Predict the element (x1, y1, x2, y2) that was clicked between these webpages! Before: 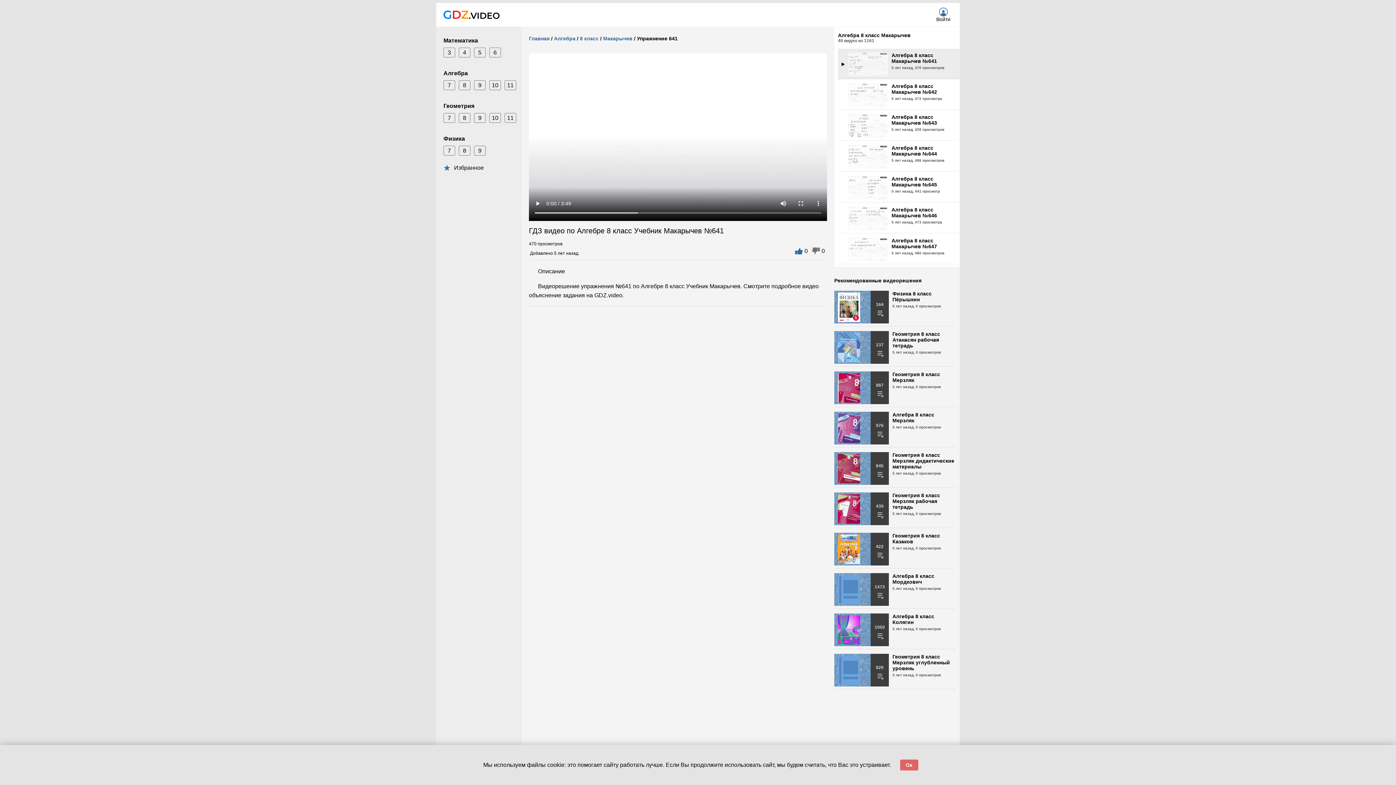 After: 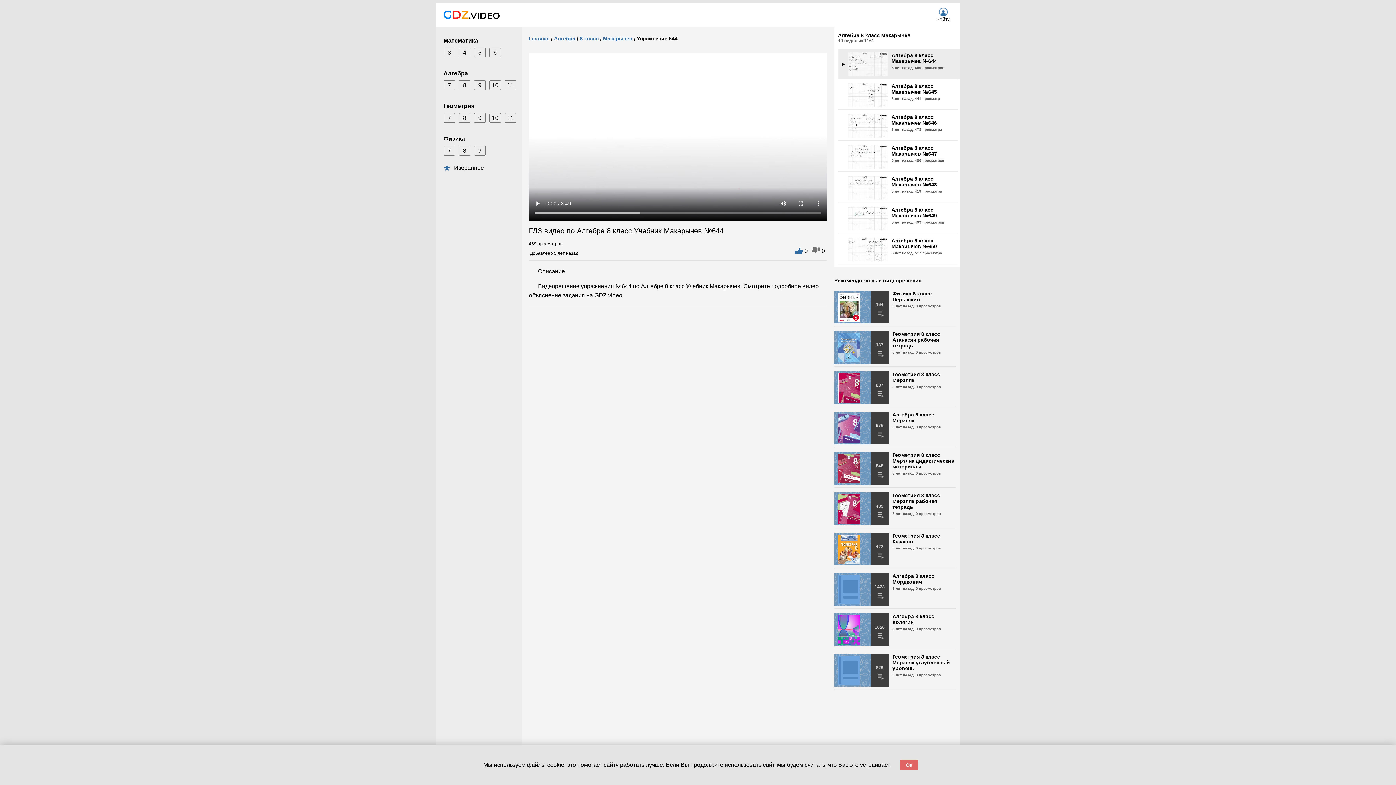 Action: bbox: (848, 145, 960, 168) label: Алгебра 8 класс Макарычев №644

5 лет назад, 
488 просмотров